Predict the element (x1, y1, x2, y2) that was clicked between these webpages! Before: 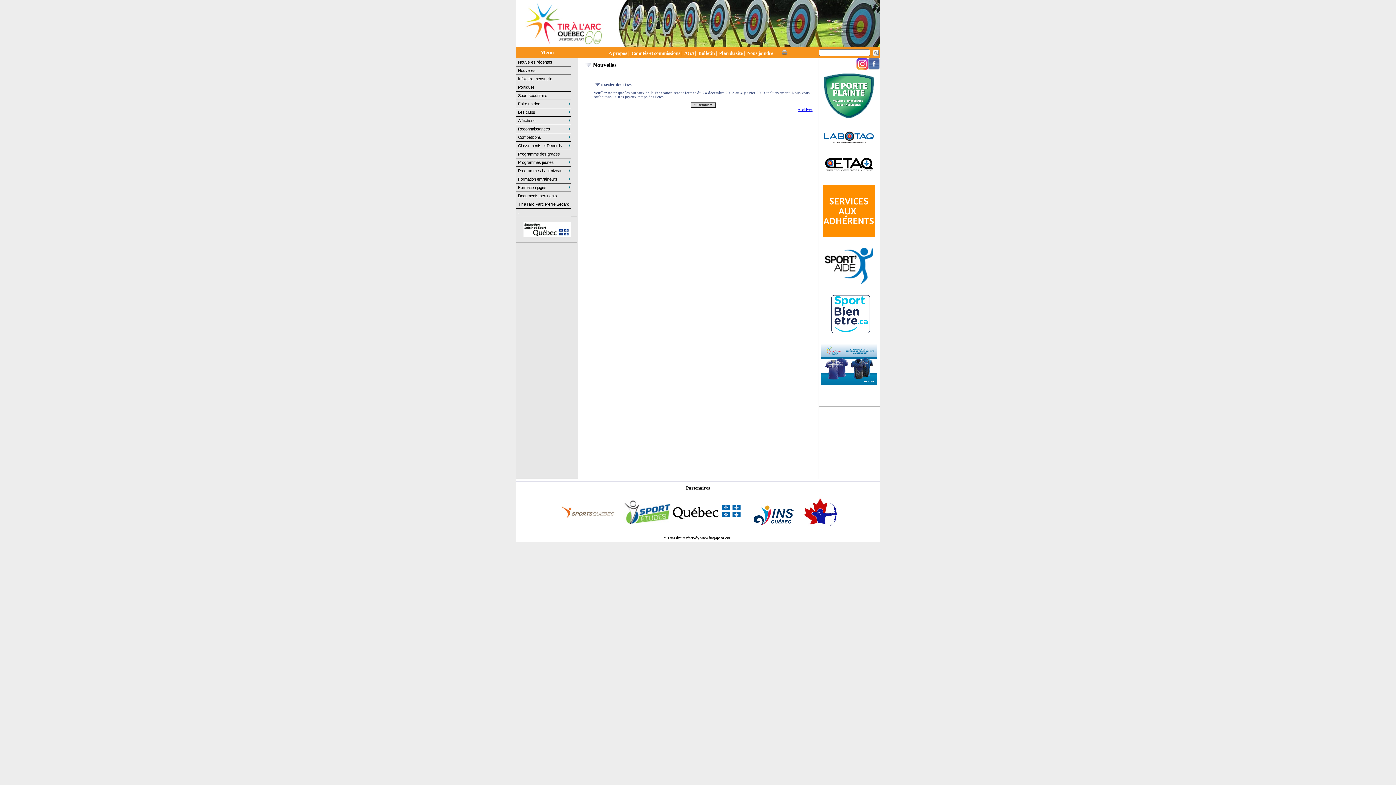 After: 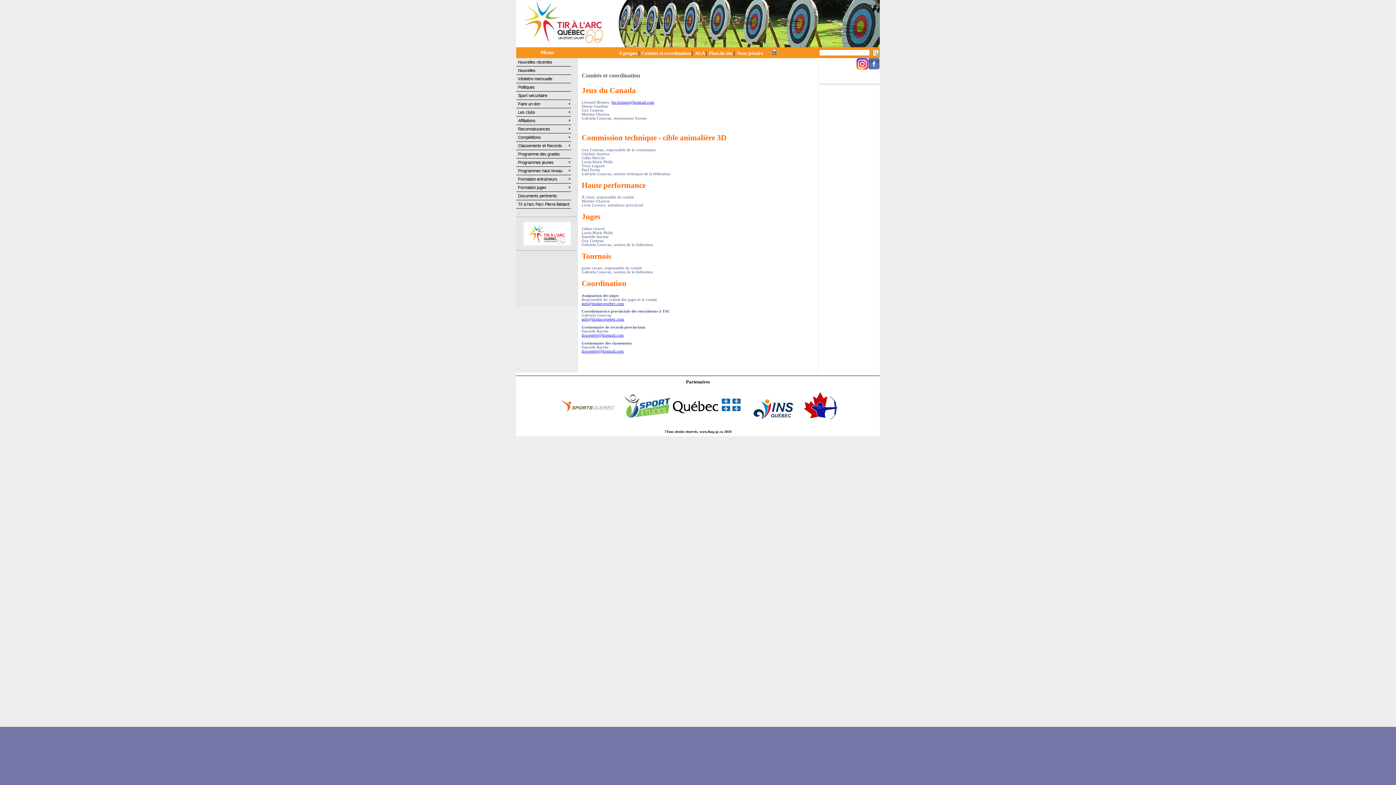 Action: label: Comités et commissions bbox: (631, 50, 680, 56)